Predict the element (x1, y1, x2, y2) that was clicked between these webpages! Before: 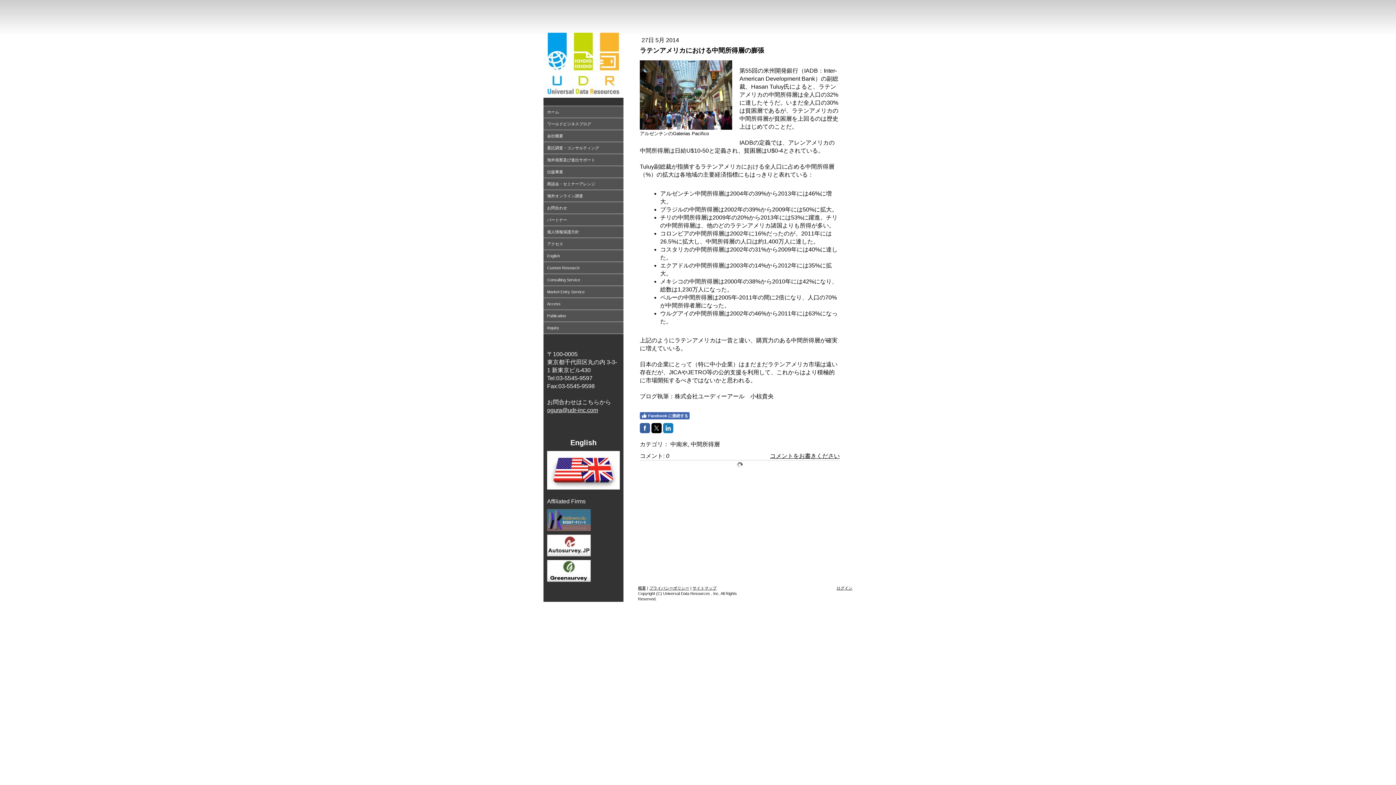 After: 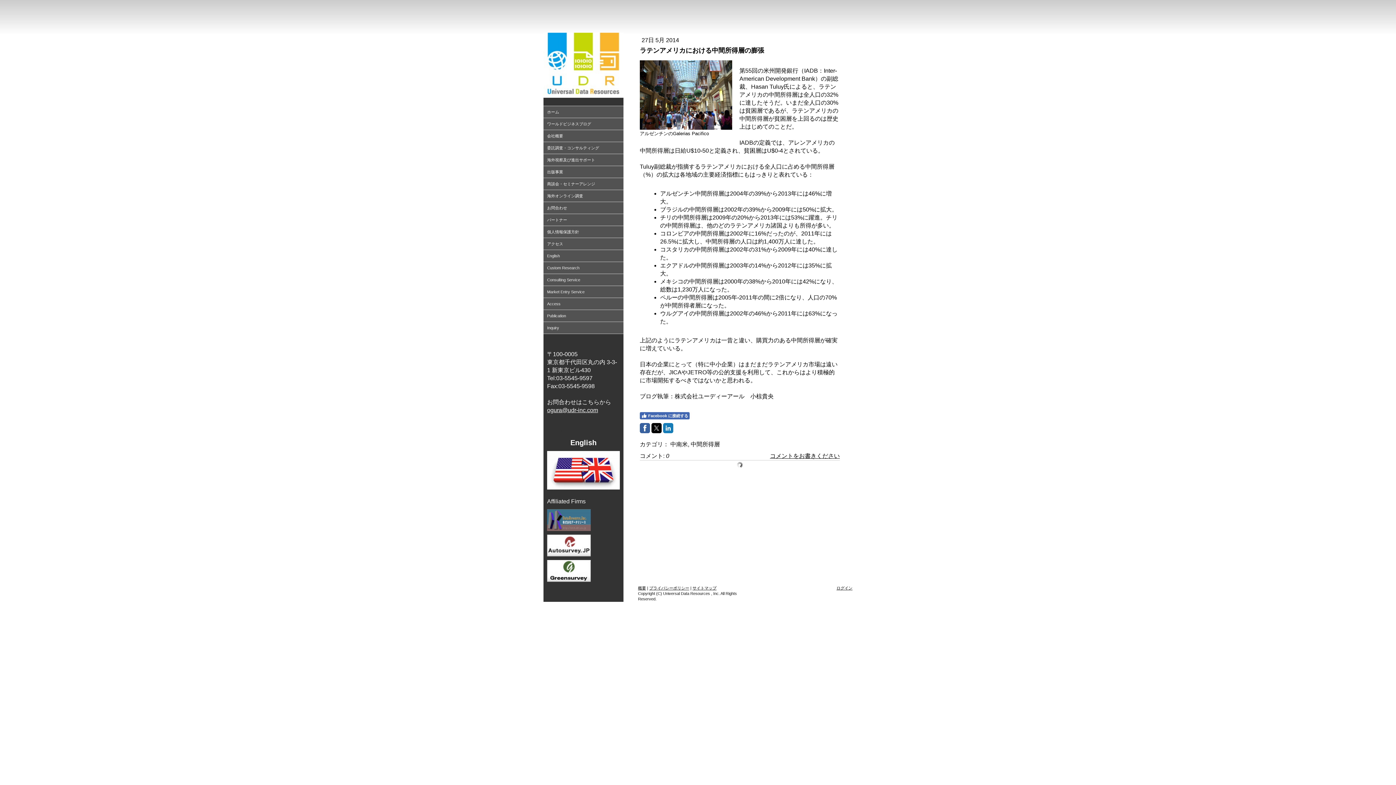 Action: bbox: (640, 423, 650, 433)